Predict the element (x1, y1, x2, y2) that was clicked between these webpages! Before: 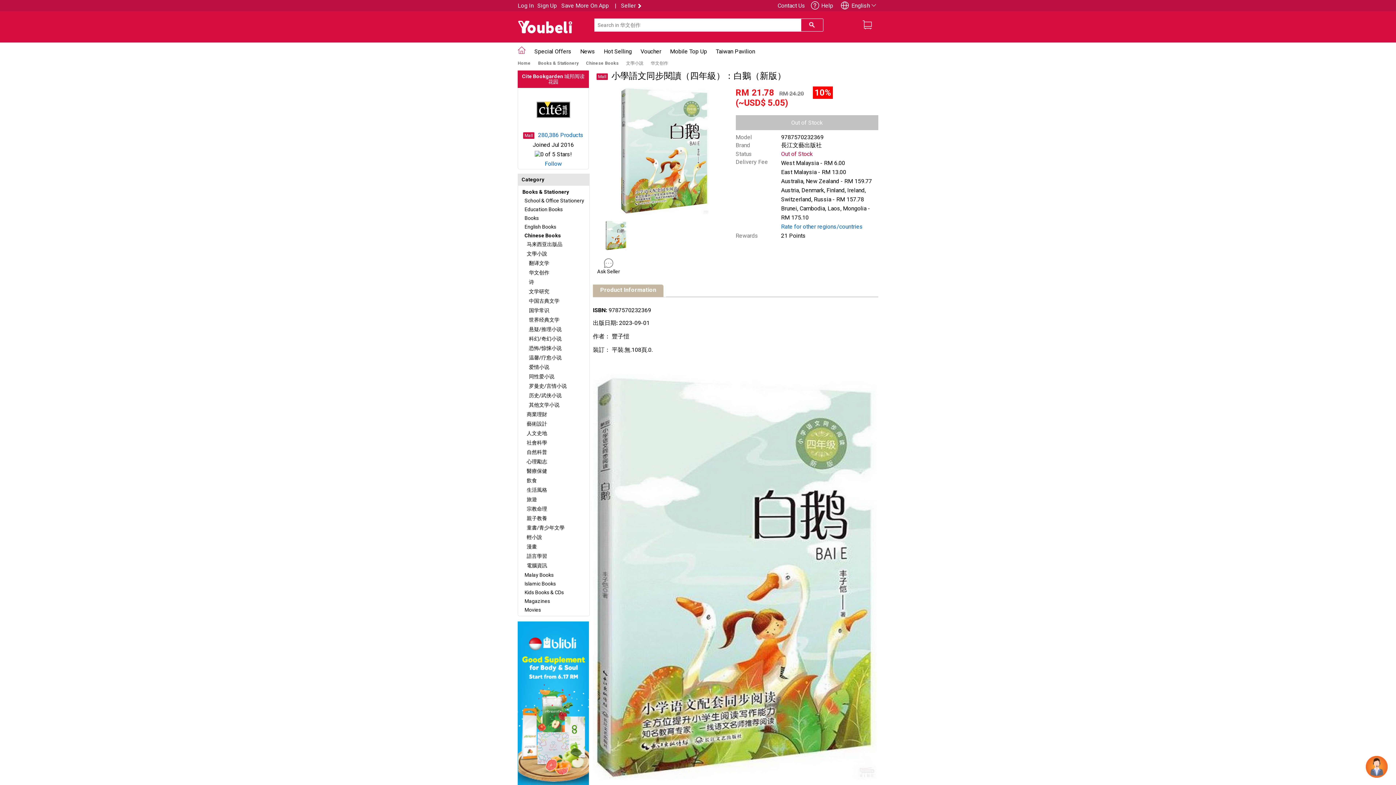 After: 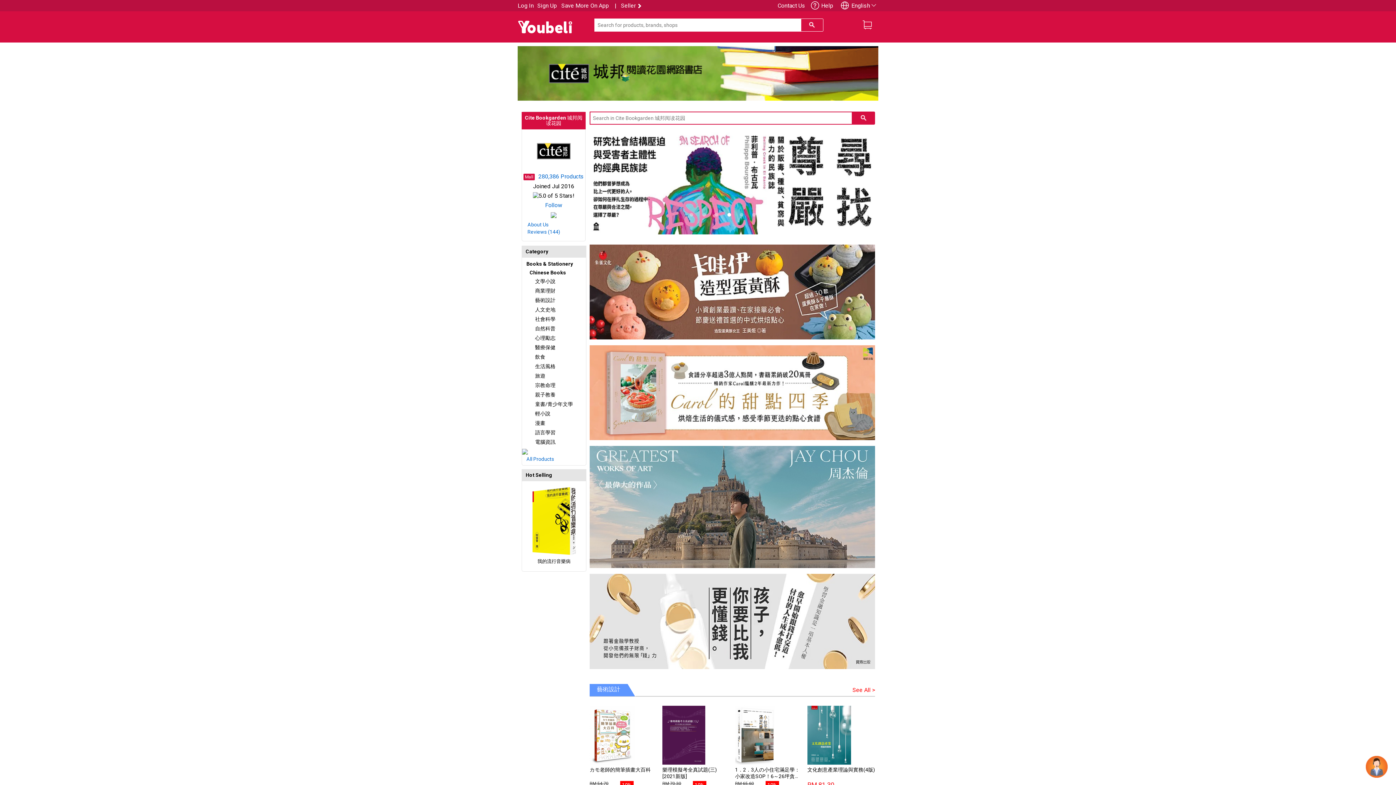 Action: bbox: (518, 70, 588, 88) label: Cite Bookgarden 城邦阅读花园